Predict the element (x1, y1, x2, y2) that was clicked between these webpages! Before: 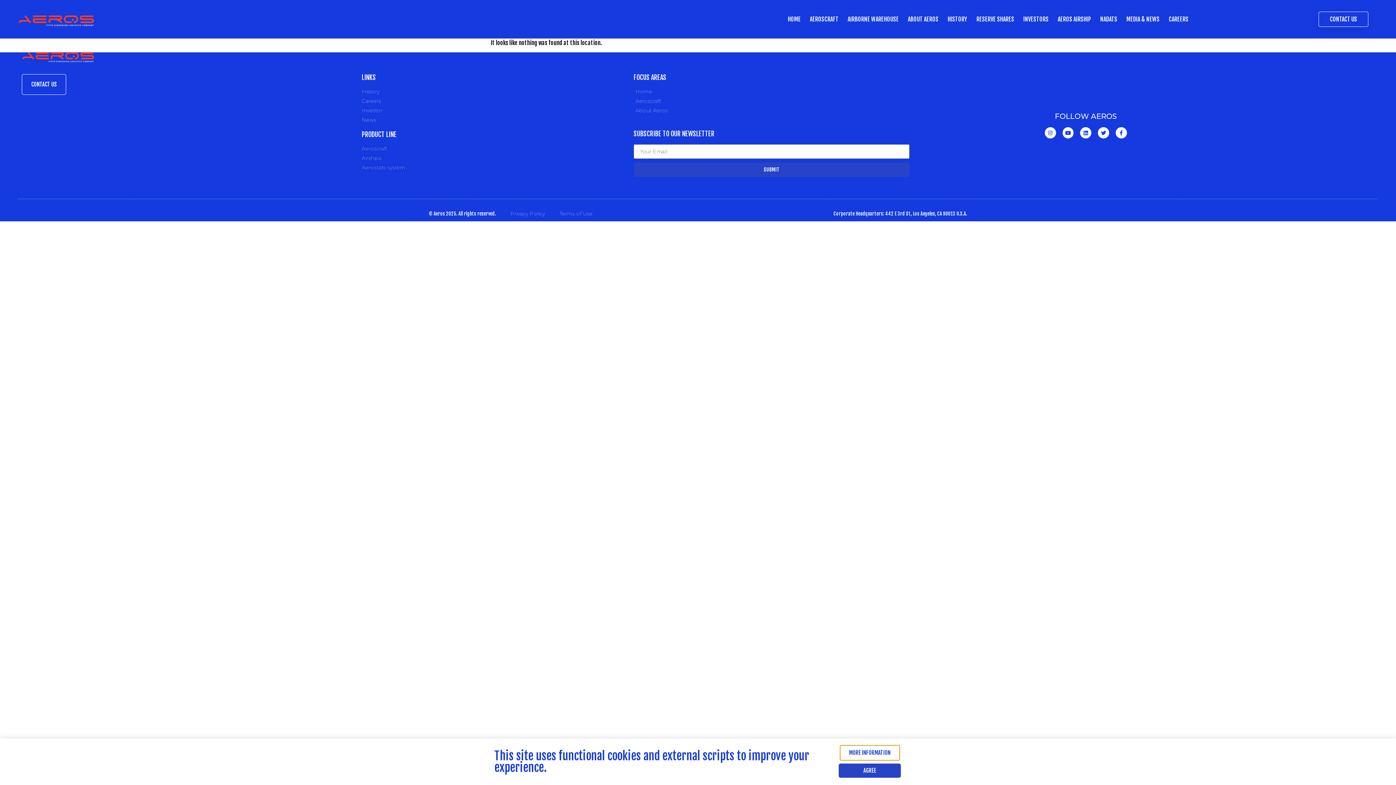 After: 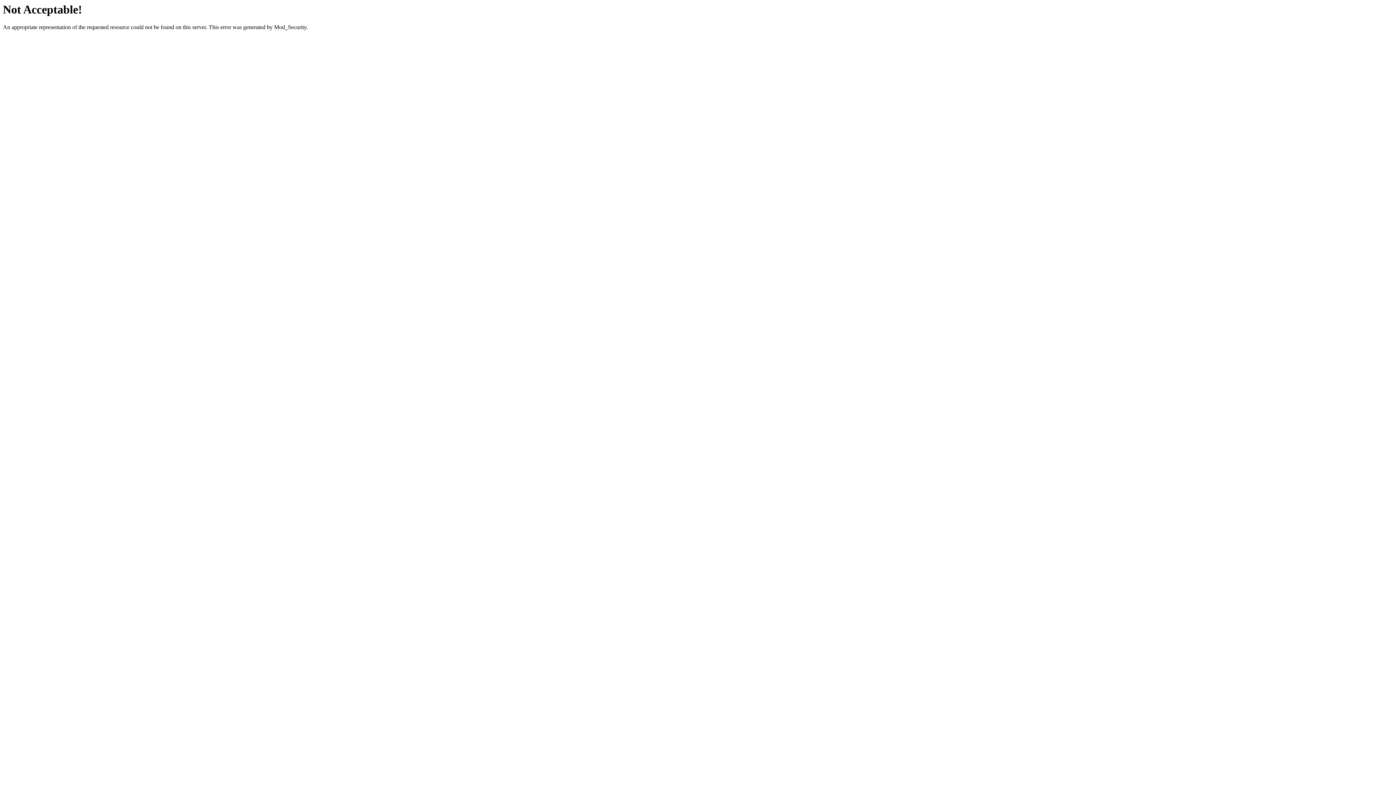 Action: bbox: (1058, 10, 1091, 27) label: AEROS AIRSHIP